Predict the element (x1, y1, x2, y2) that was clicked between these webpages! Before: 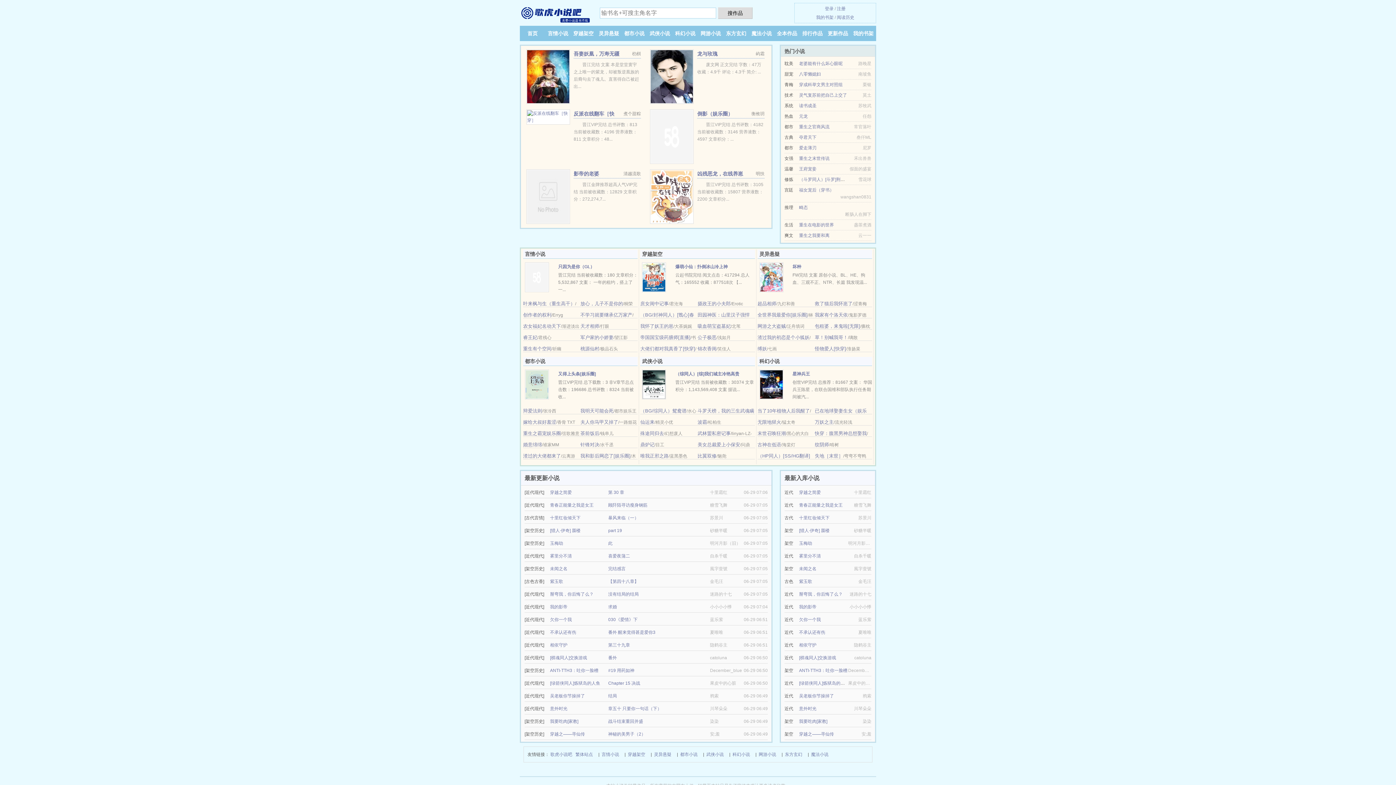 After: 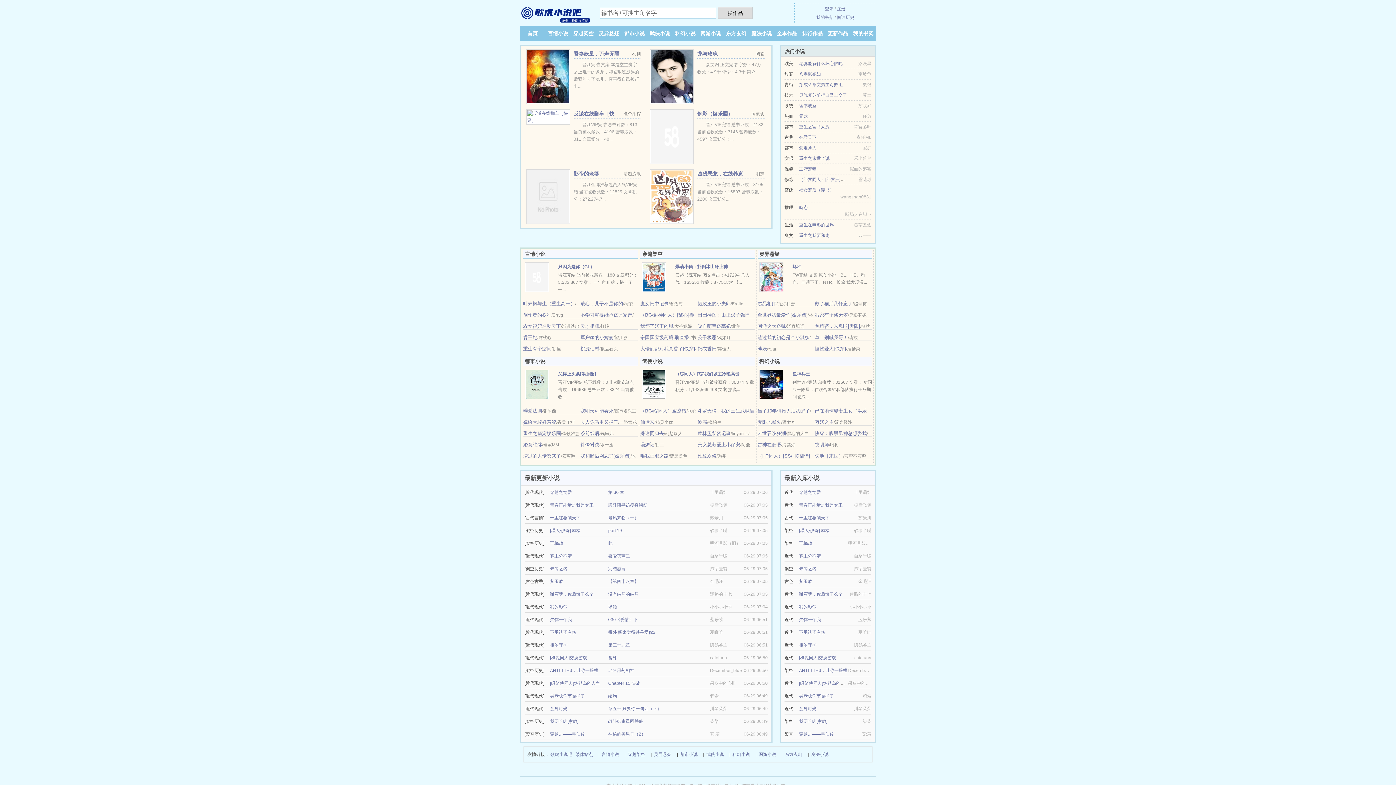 Action: label: 读书成圣 bbox: (799, 103, 816, 108)